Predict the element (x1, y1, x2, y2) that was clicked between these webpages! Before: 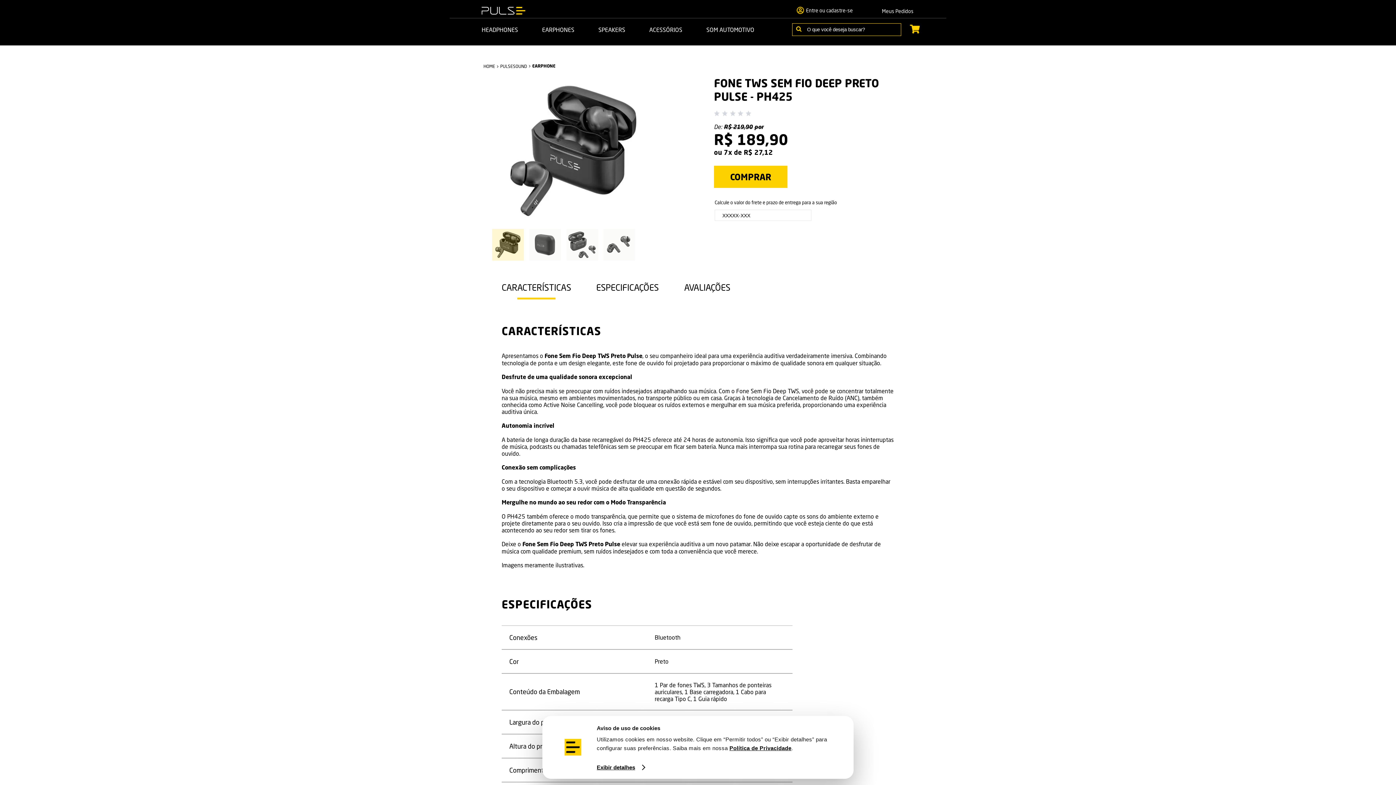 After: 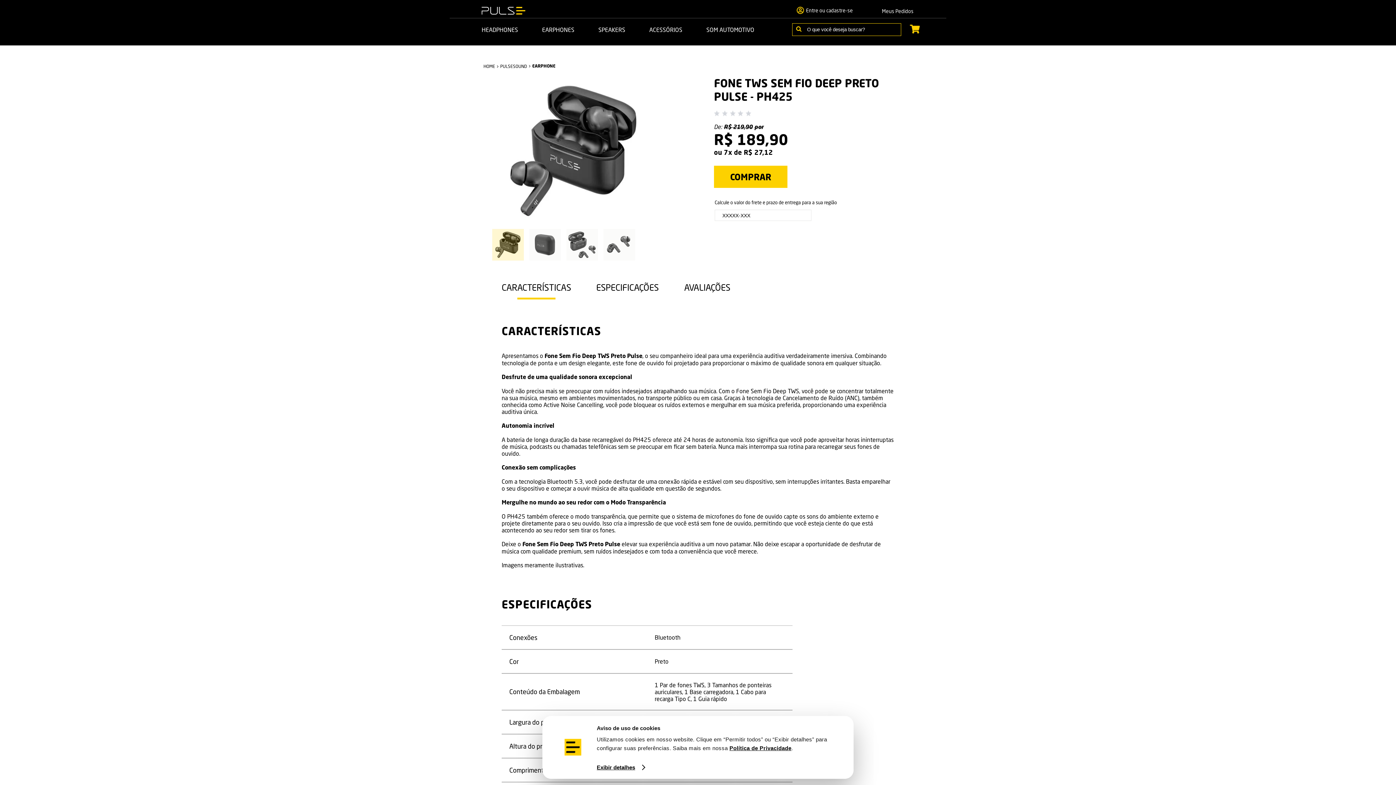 Action: bbox: (492, 229, 523, 260)